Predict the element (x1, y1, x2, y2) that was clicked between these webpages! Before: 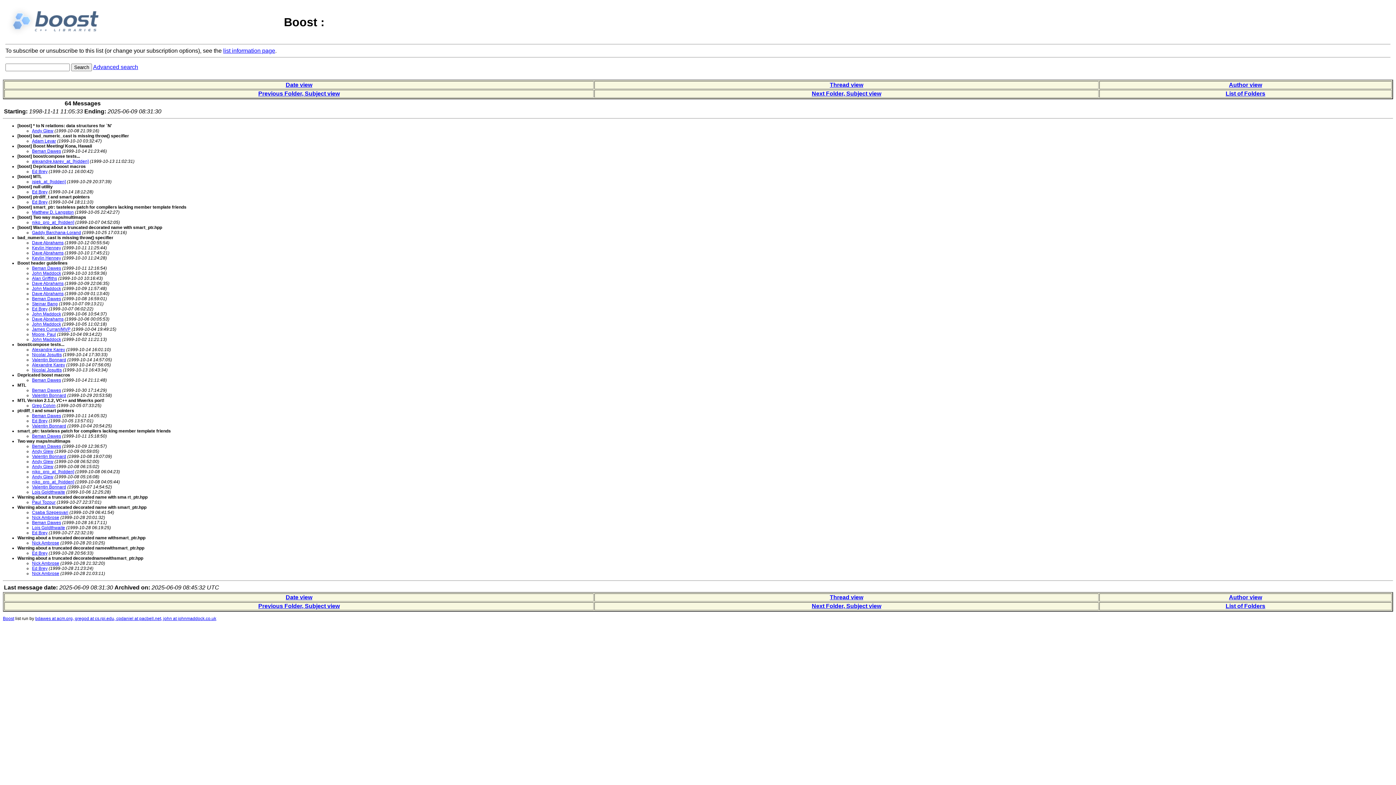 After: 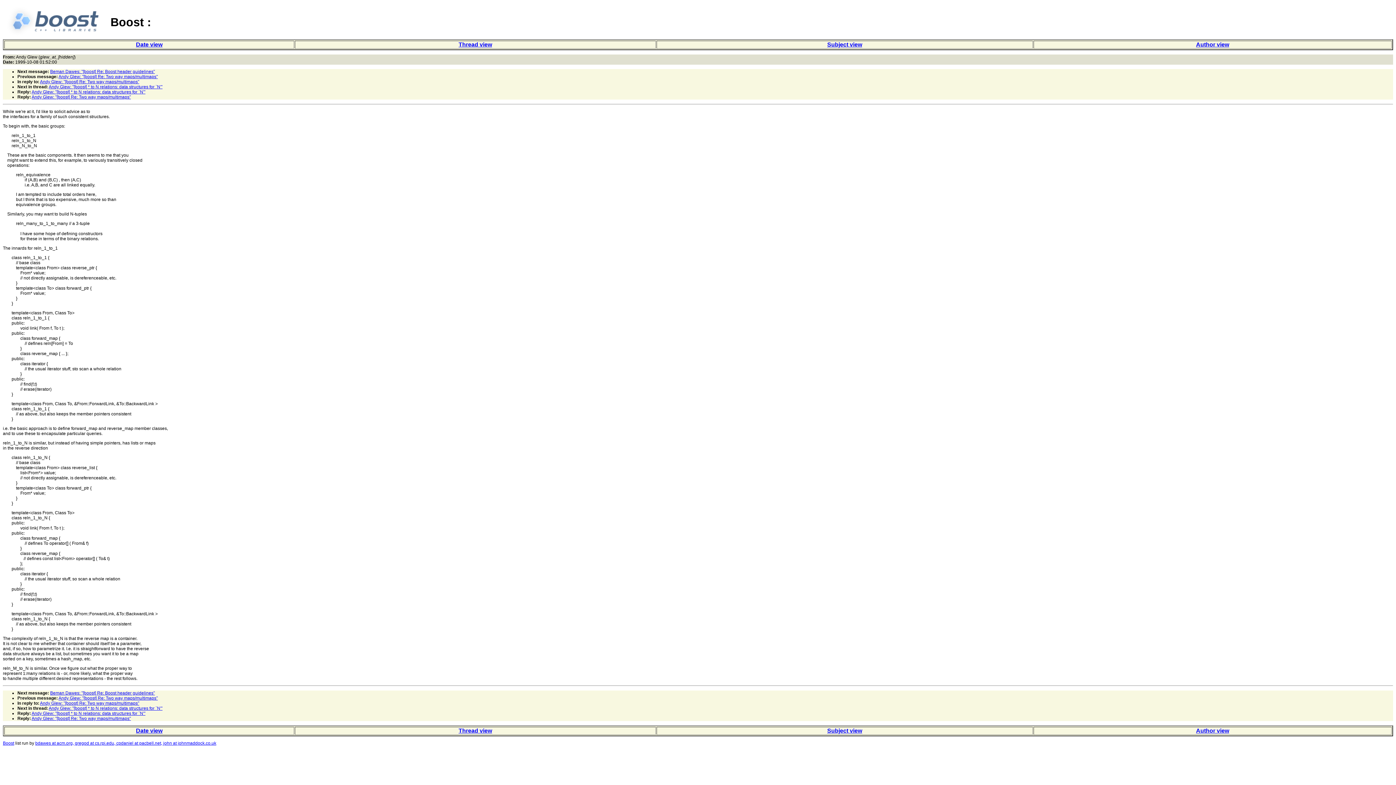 Action: label: Andy Glew bbox: (32, 459, 53, 464)